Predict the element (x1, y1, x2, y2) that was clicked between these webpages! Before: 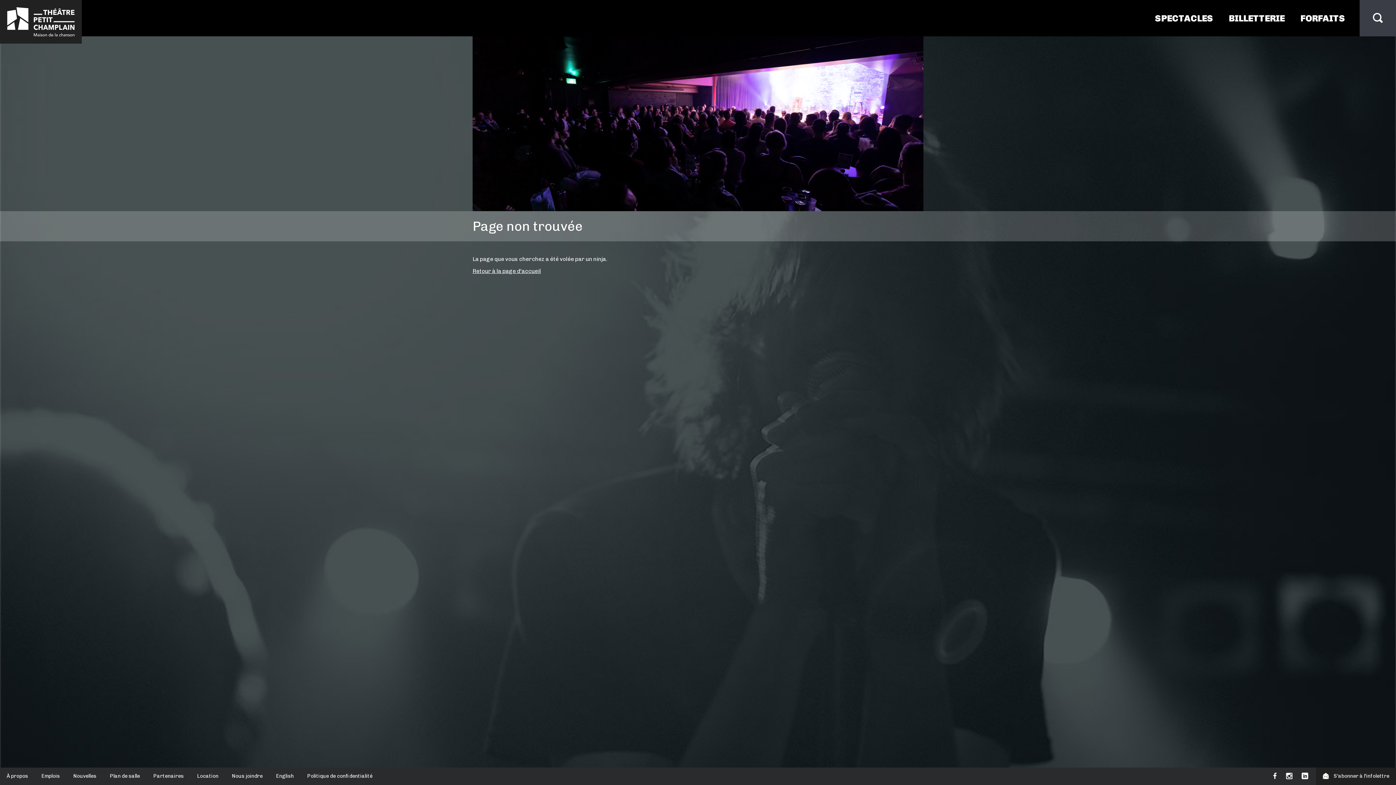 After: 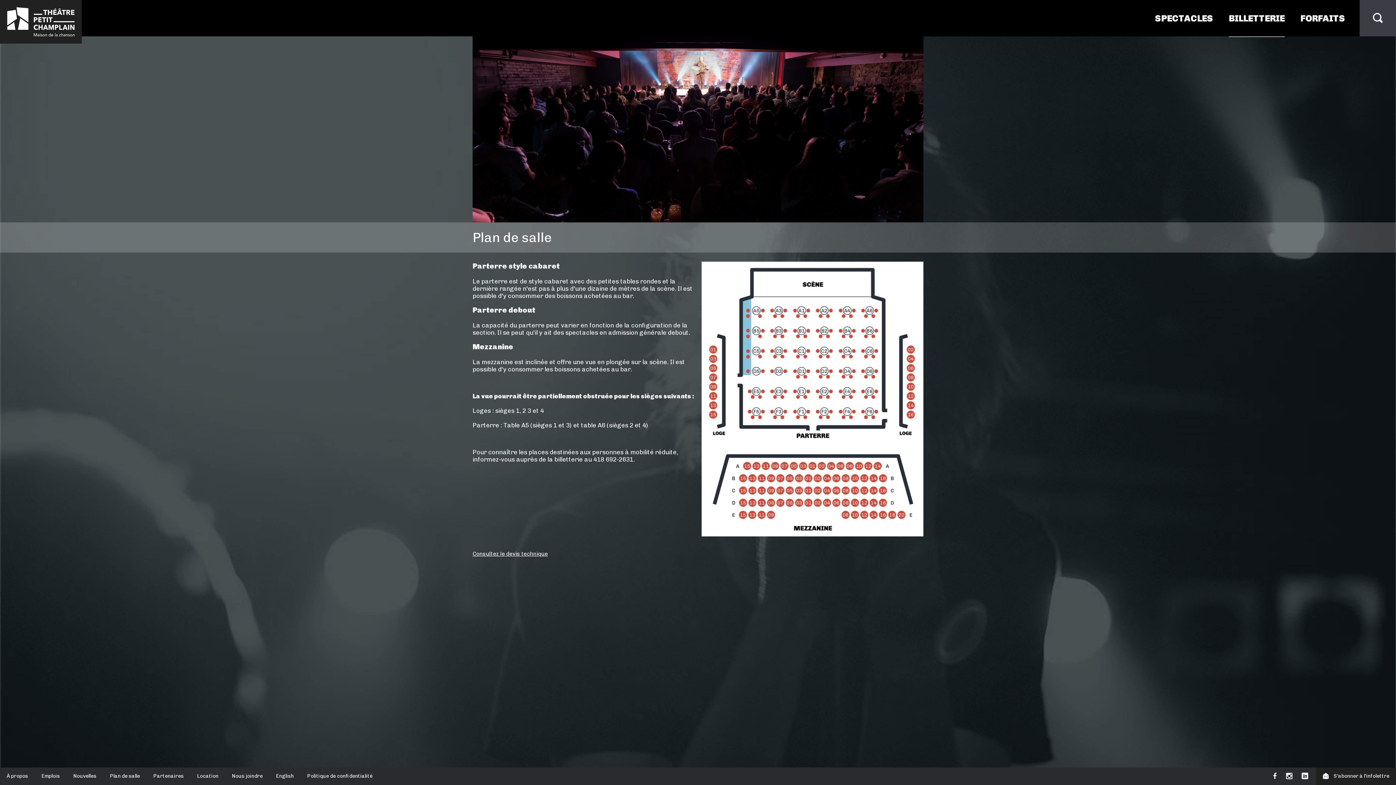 Action: label: Plan de salle bbox: (105, 771, 144, 781)